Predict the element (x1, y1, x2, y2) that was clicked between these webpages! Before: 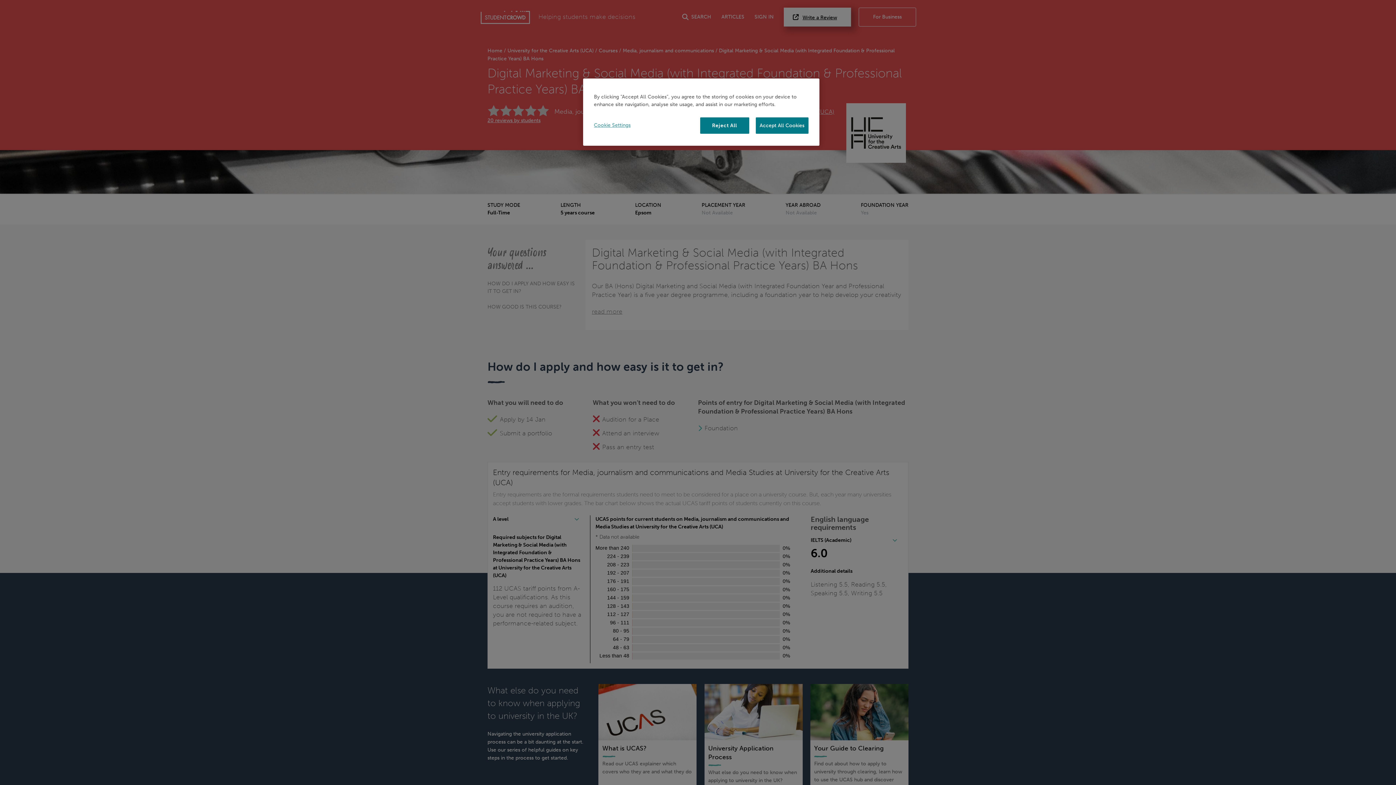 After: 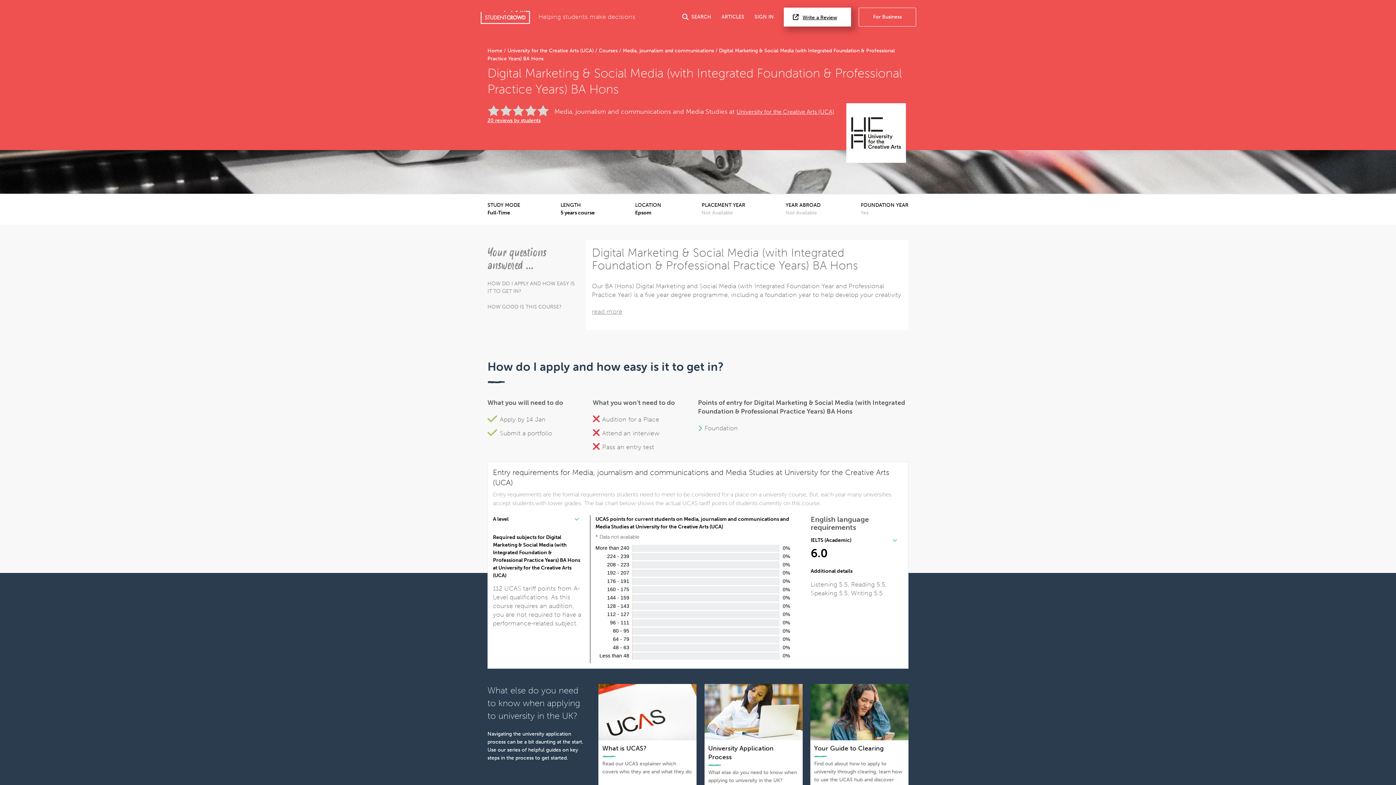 Action: label: Accept All Cookies bbox: (755, 117, 808, 133)